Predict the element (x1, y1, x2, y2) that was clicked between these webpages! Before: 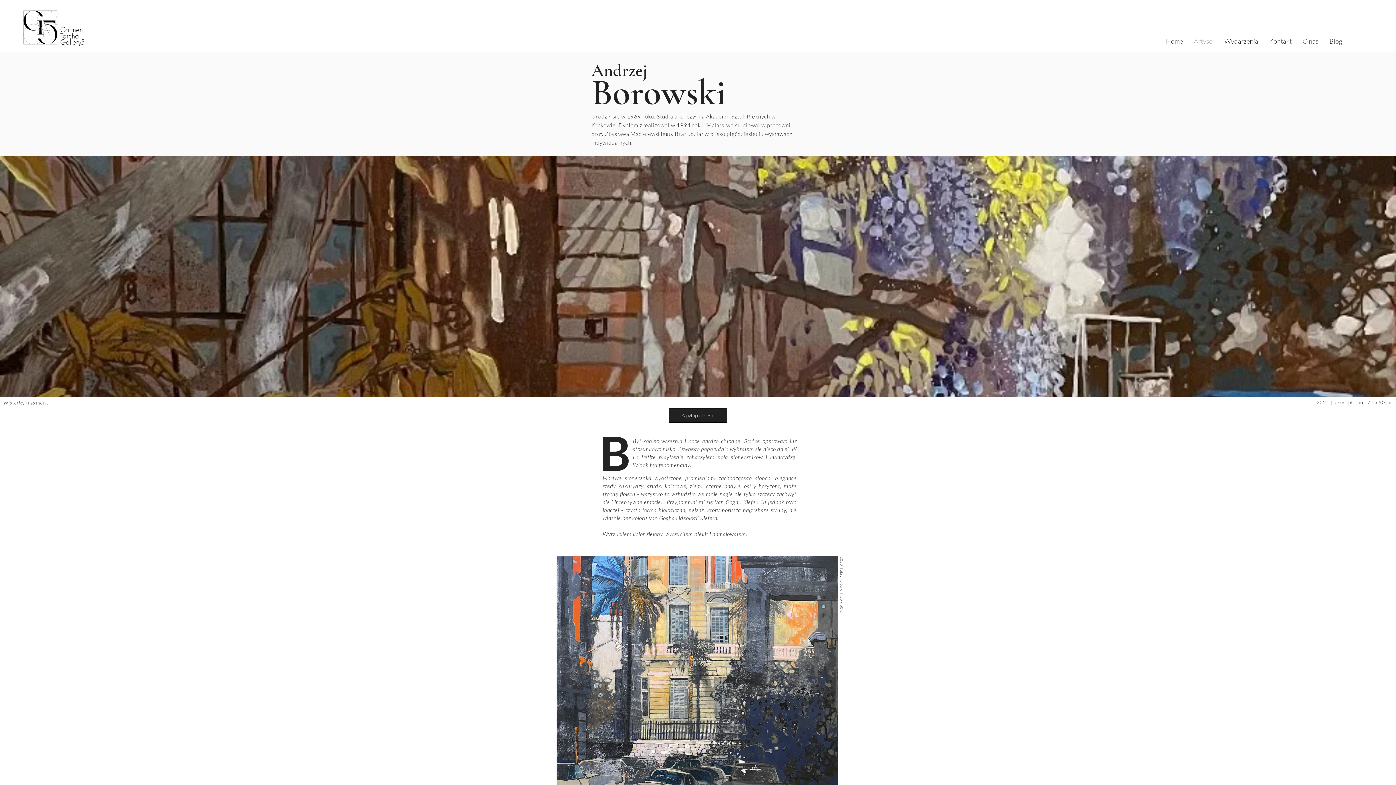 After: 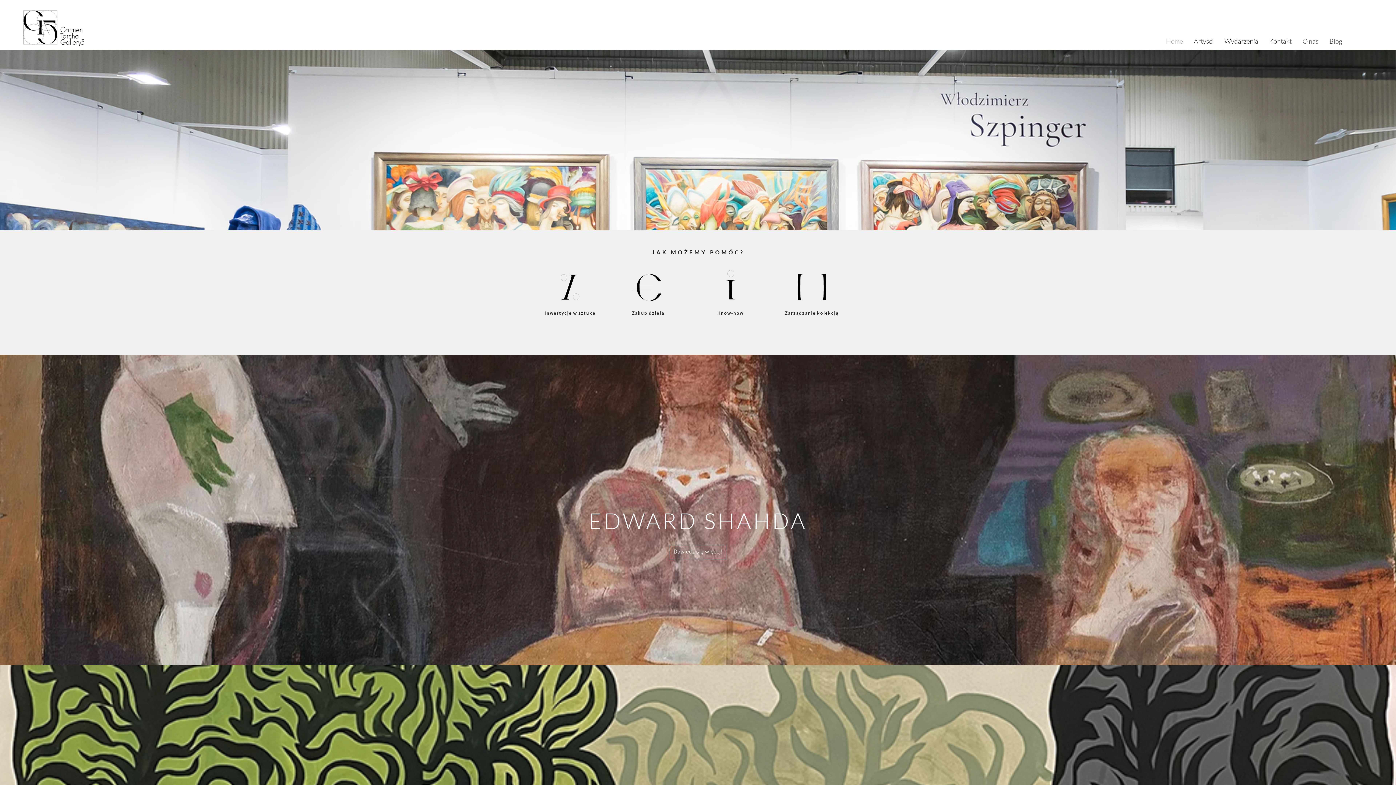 Action: bbox: (1160, 32, 1188, 50) label: Home